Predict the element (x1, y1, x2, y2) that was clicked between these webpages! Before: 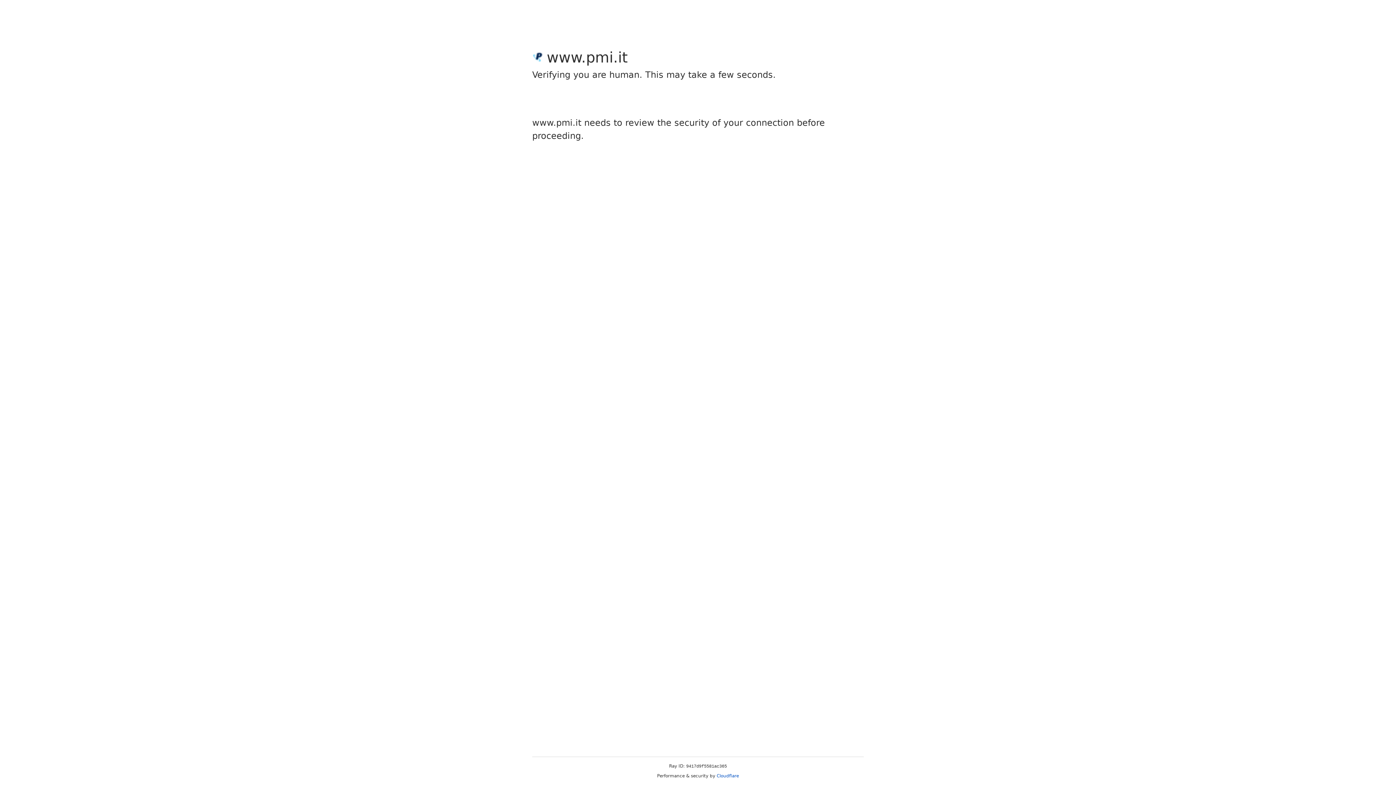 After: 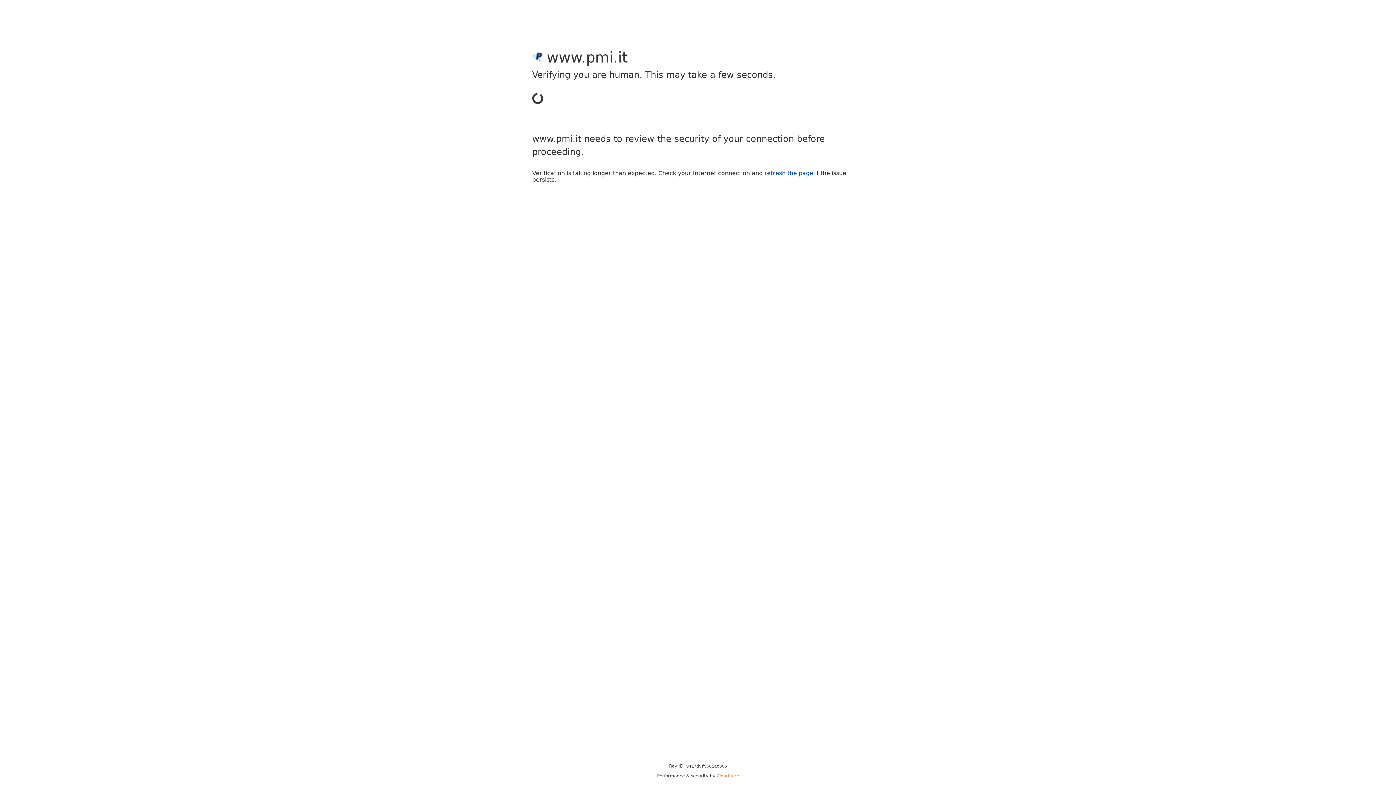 Action: bbox: (716, 773, 739, 778) label: Cloudflare